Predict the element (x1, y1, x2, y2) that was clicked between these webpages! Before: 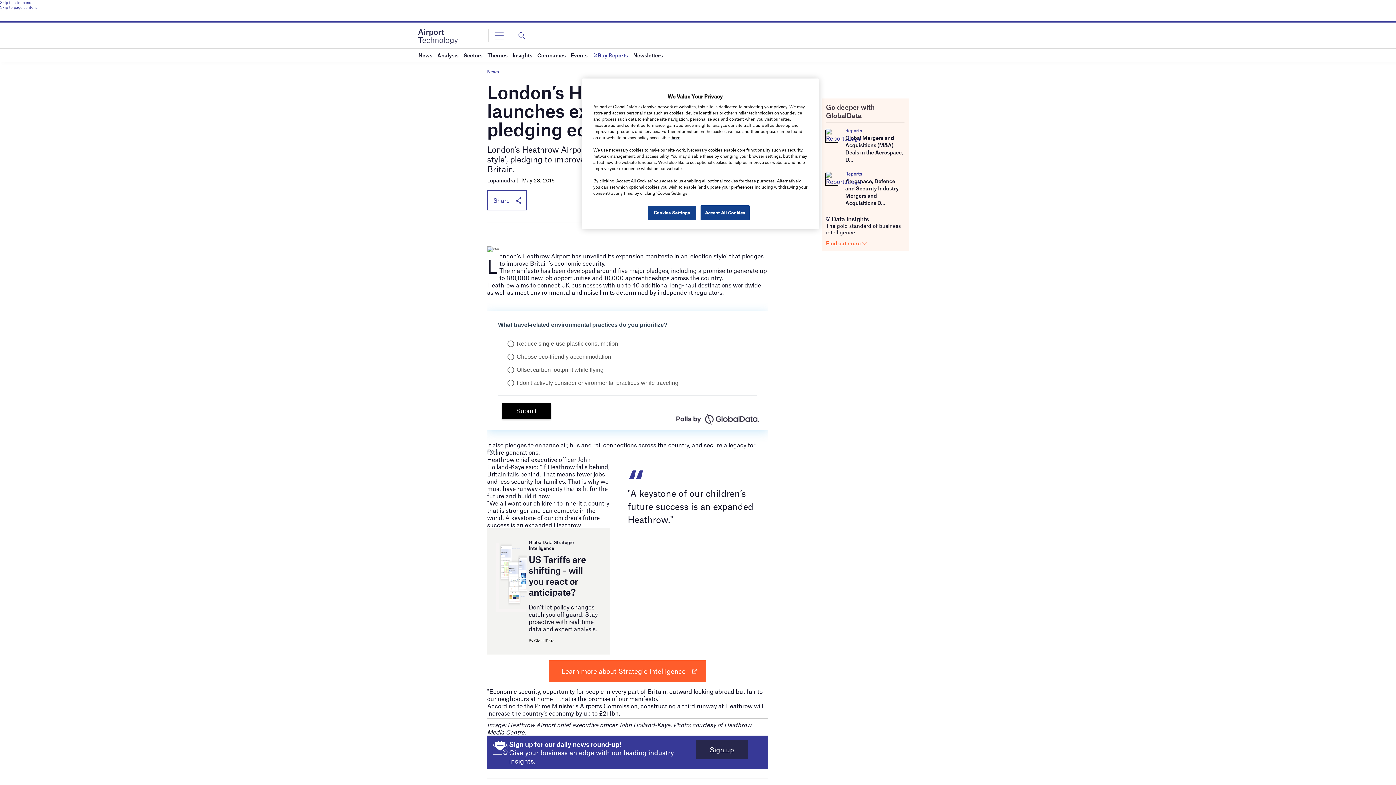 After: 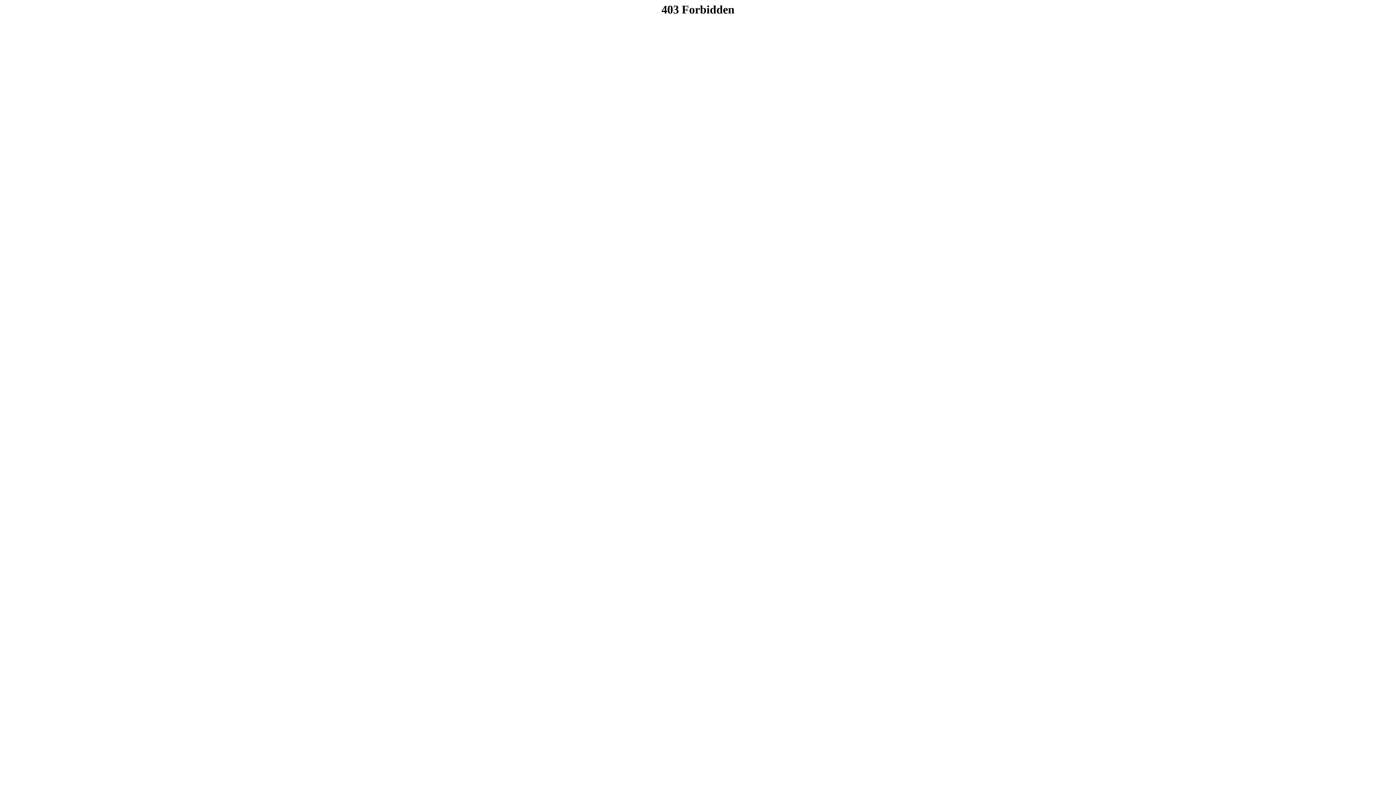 Action: bbox: (826, 130, 839, 138)